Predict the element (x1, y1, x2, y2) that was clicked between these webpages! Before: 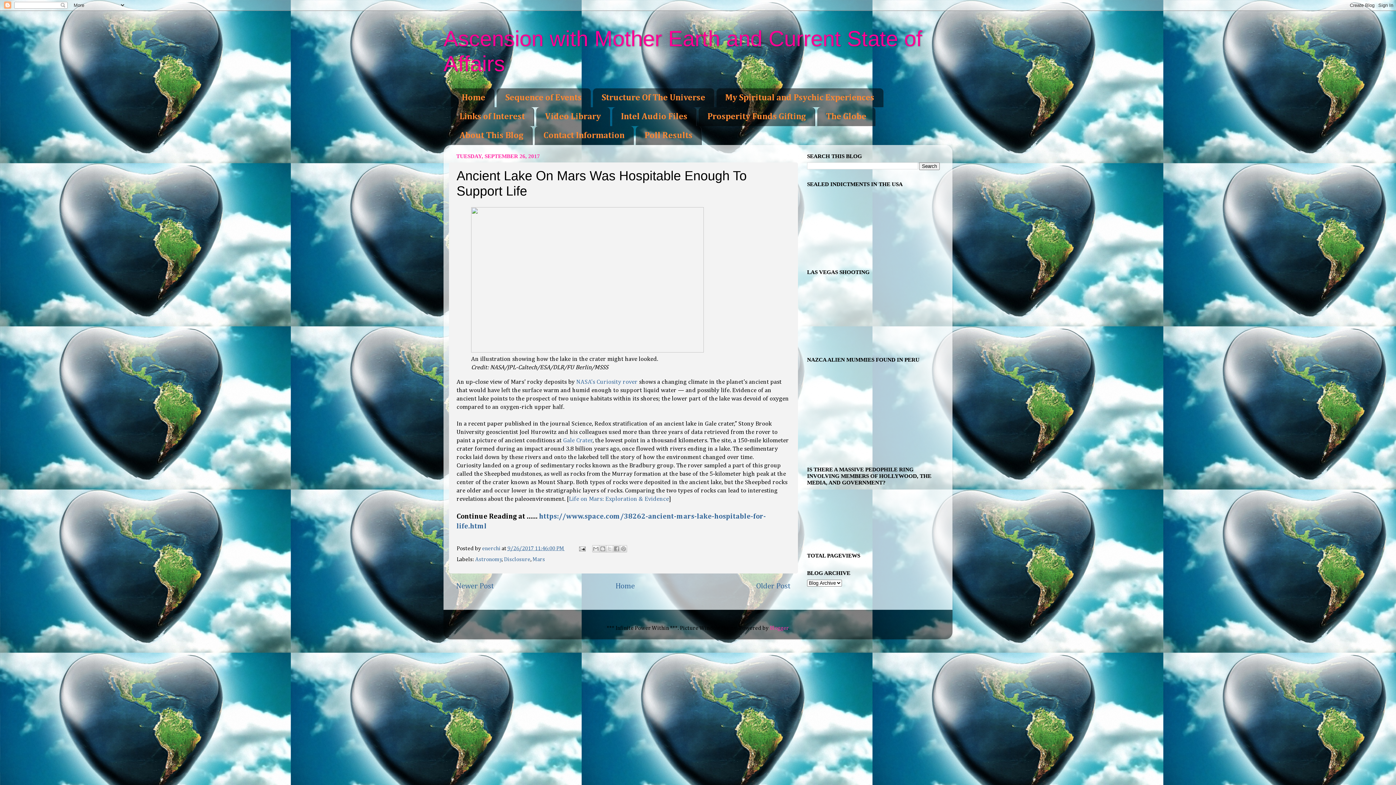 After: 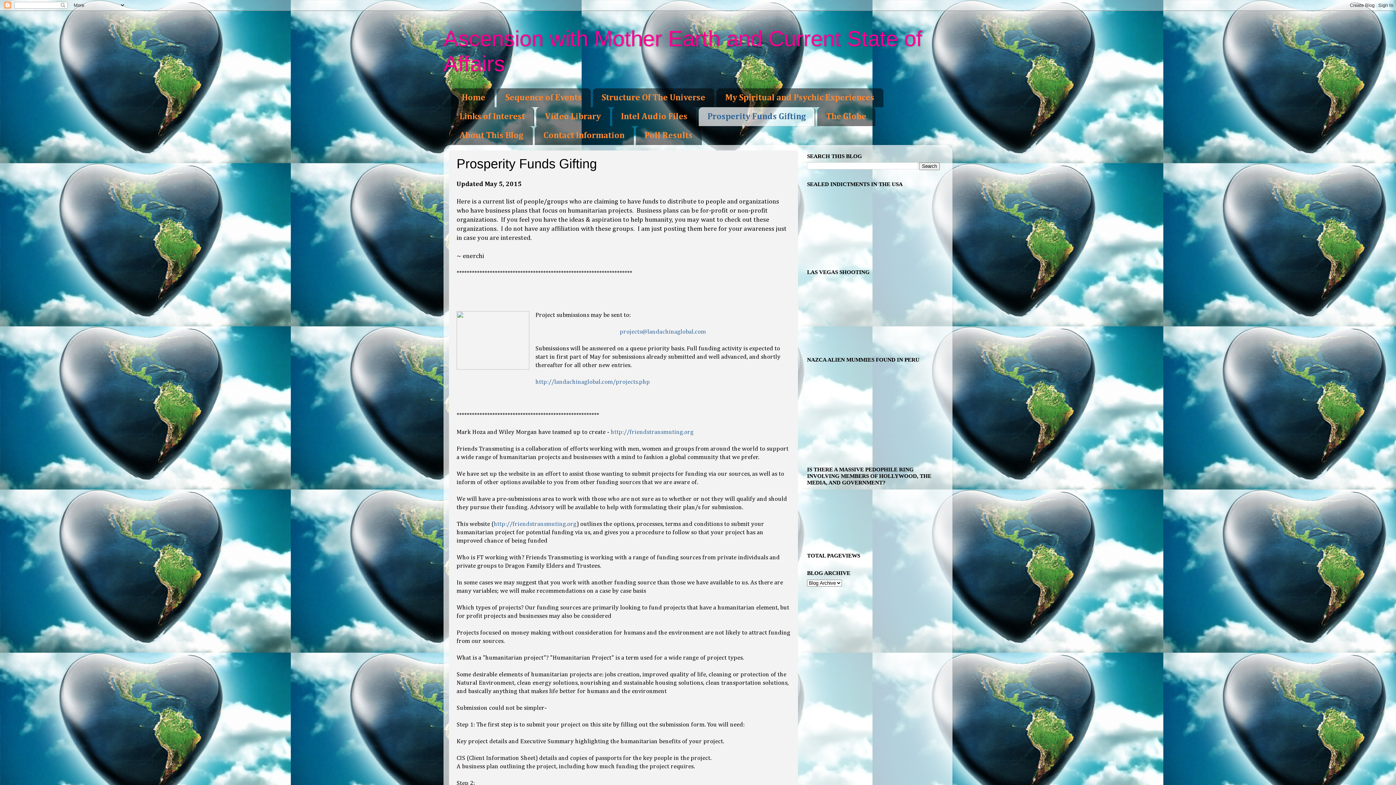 Action: bbox: (698, 107, 815, 126) label: Prosperity Funds Gifting